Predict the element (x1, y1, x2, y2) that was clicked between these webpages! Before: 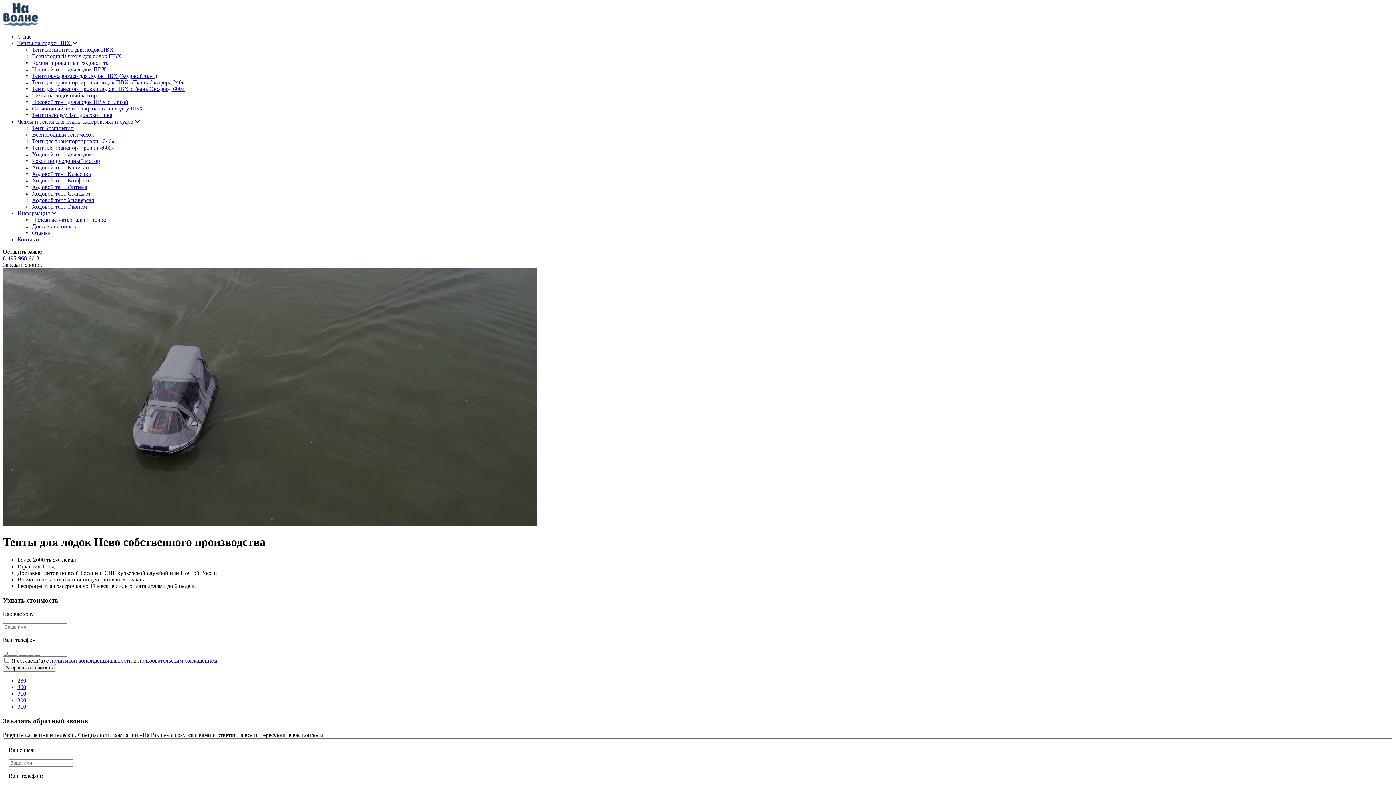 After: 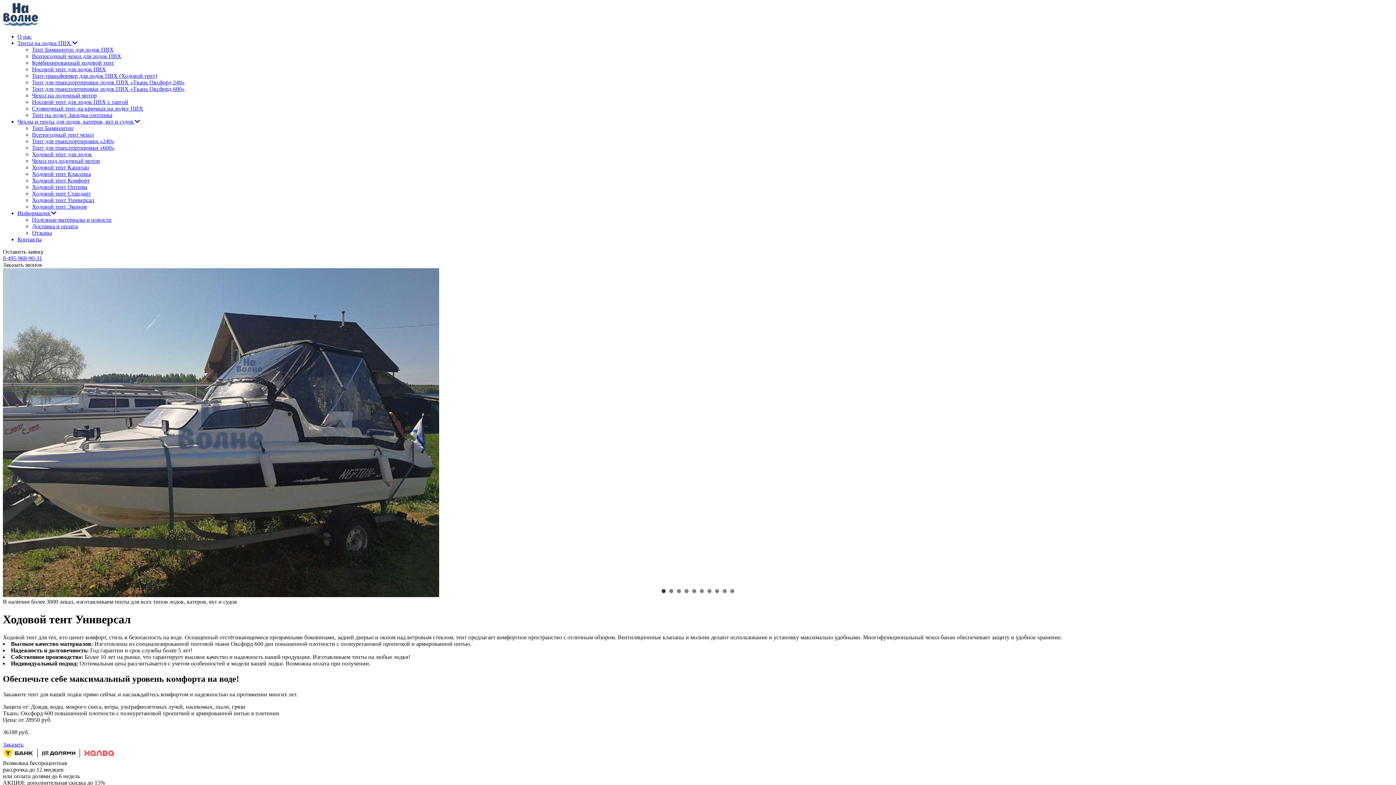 Action: bbox: (32, 197, 94, 203) label: Ходовой тент Универсал